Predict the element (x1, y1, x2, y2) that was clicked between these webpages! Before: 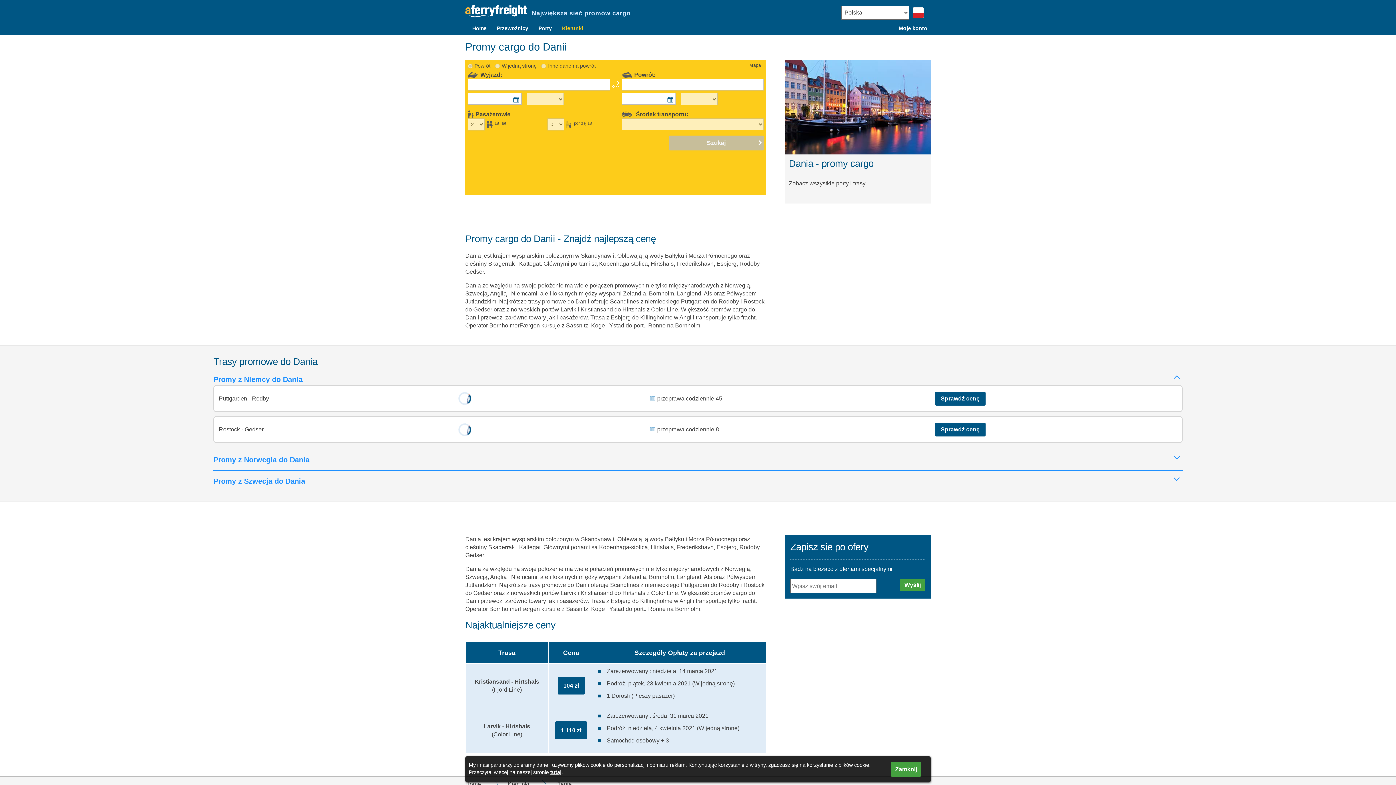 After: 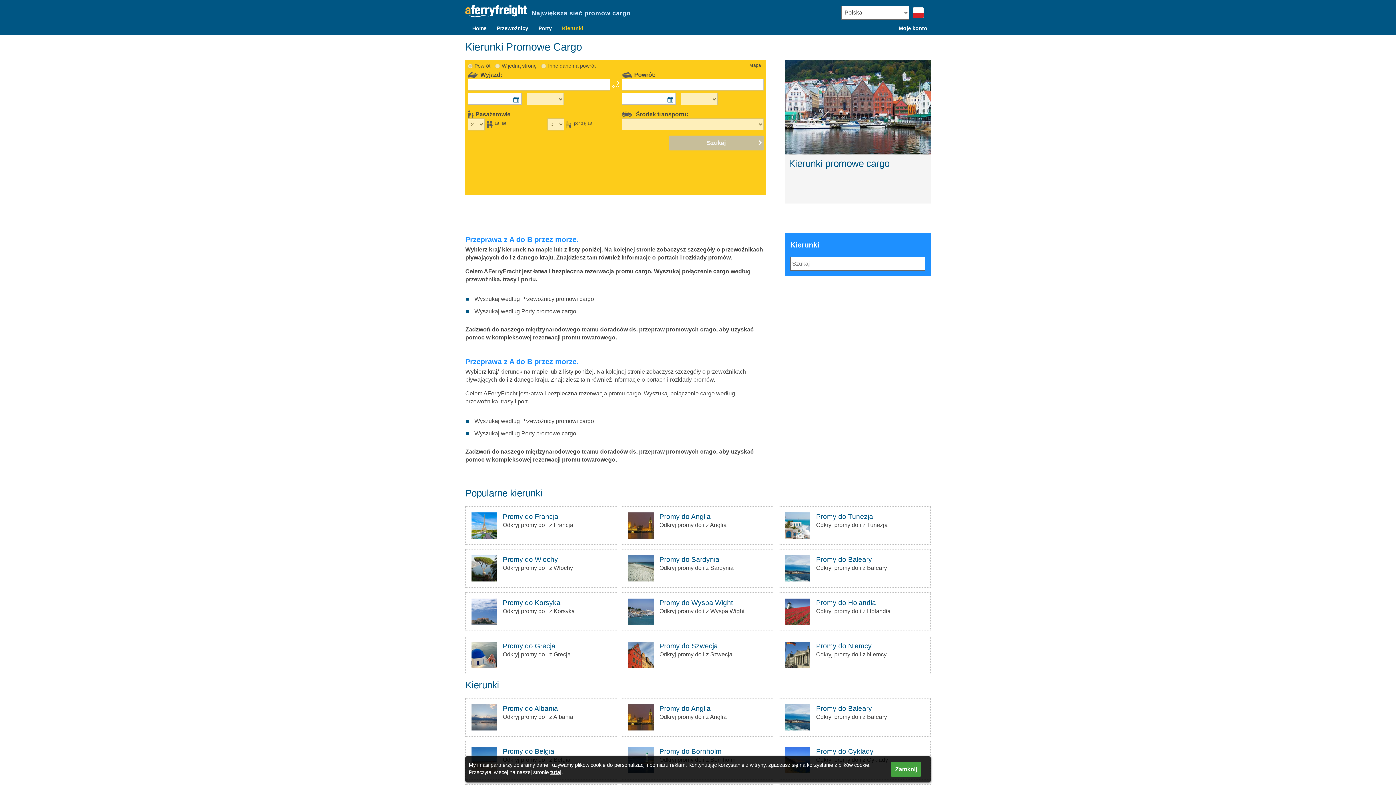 Action: bbox: (508, 781, 529, 787) label: Kierunki